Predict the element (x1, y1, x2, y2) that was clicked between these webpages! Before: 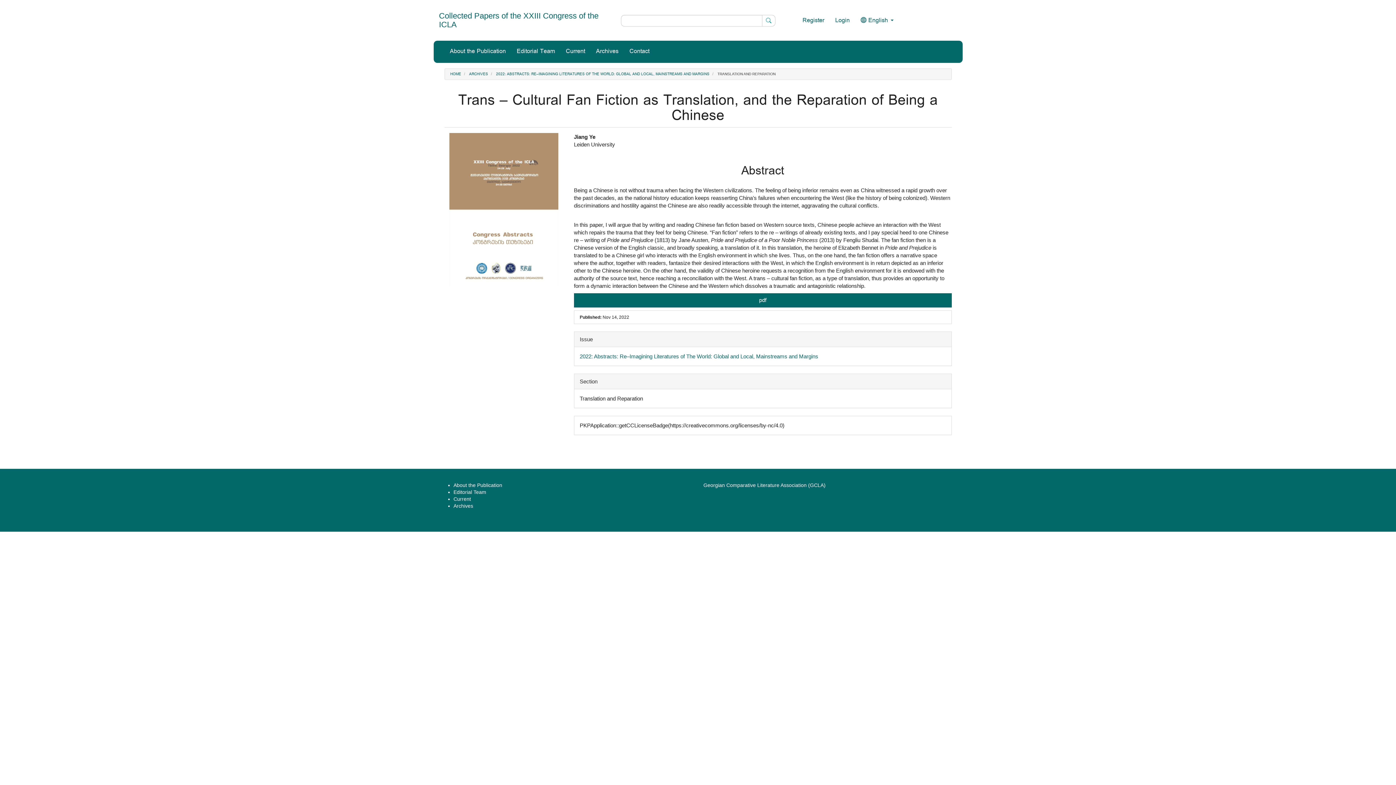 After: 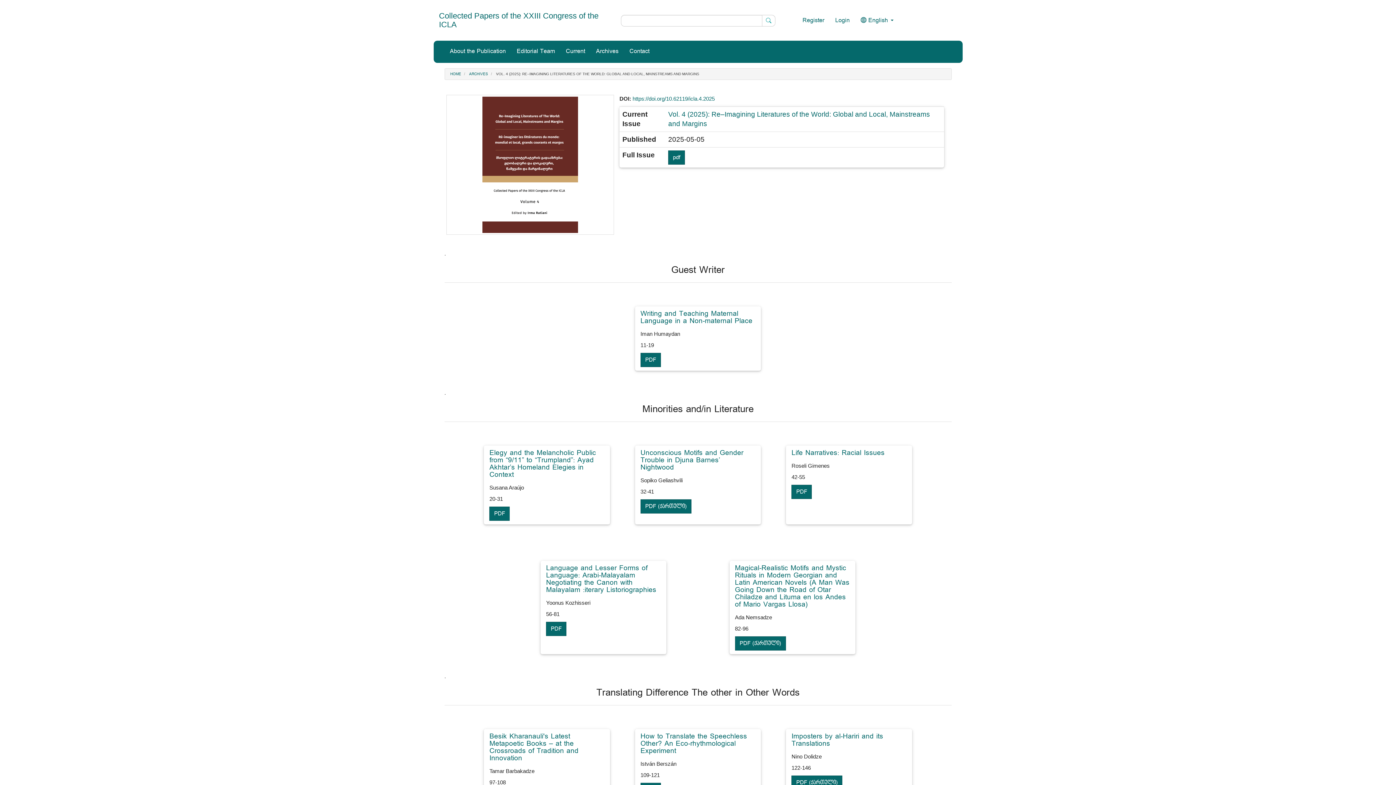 Action: bbox: (560, 45, 590, 58) label: Current